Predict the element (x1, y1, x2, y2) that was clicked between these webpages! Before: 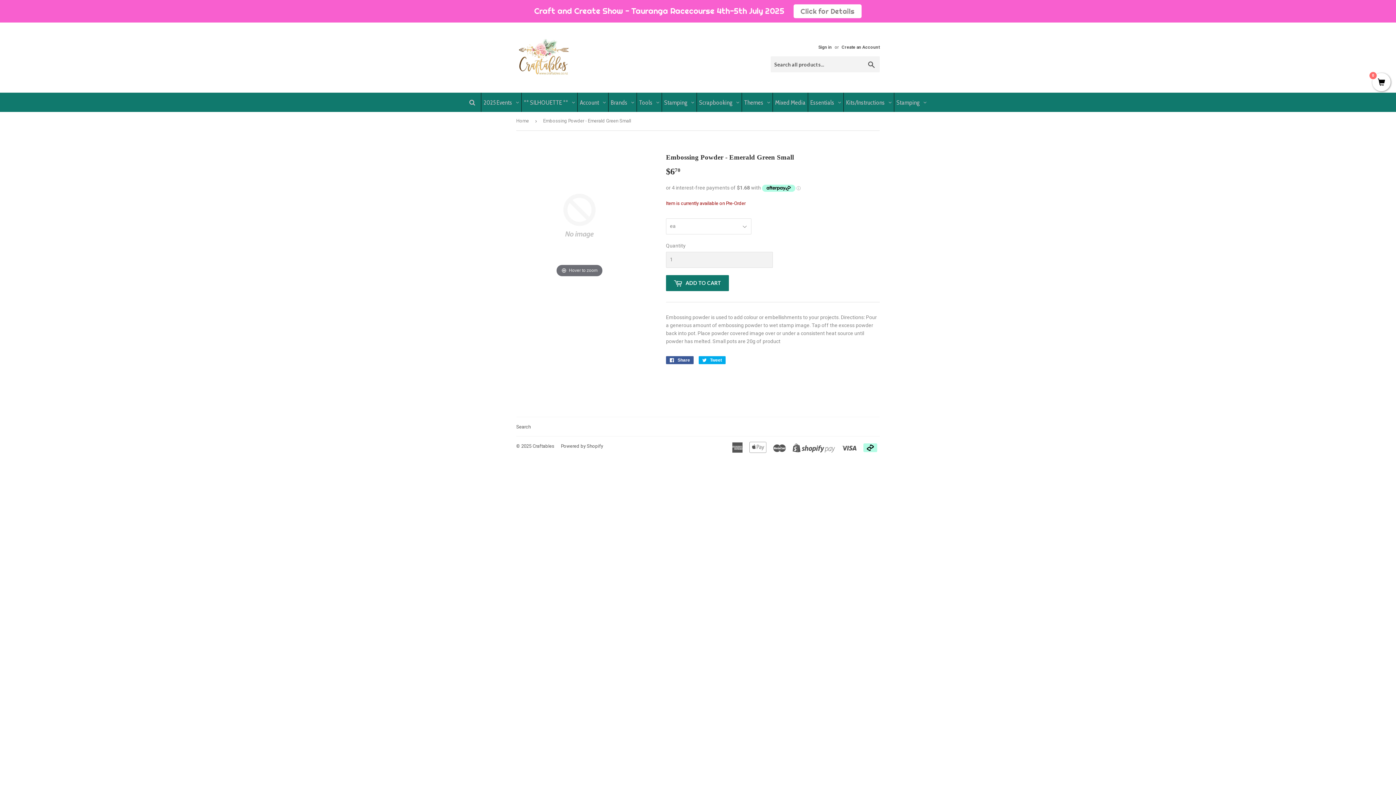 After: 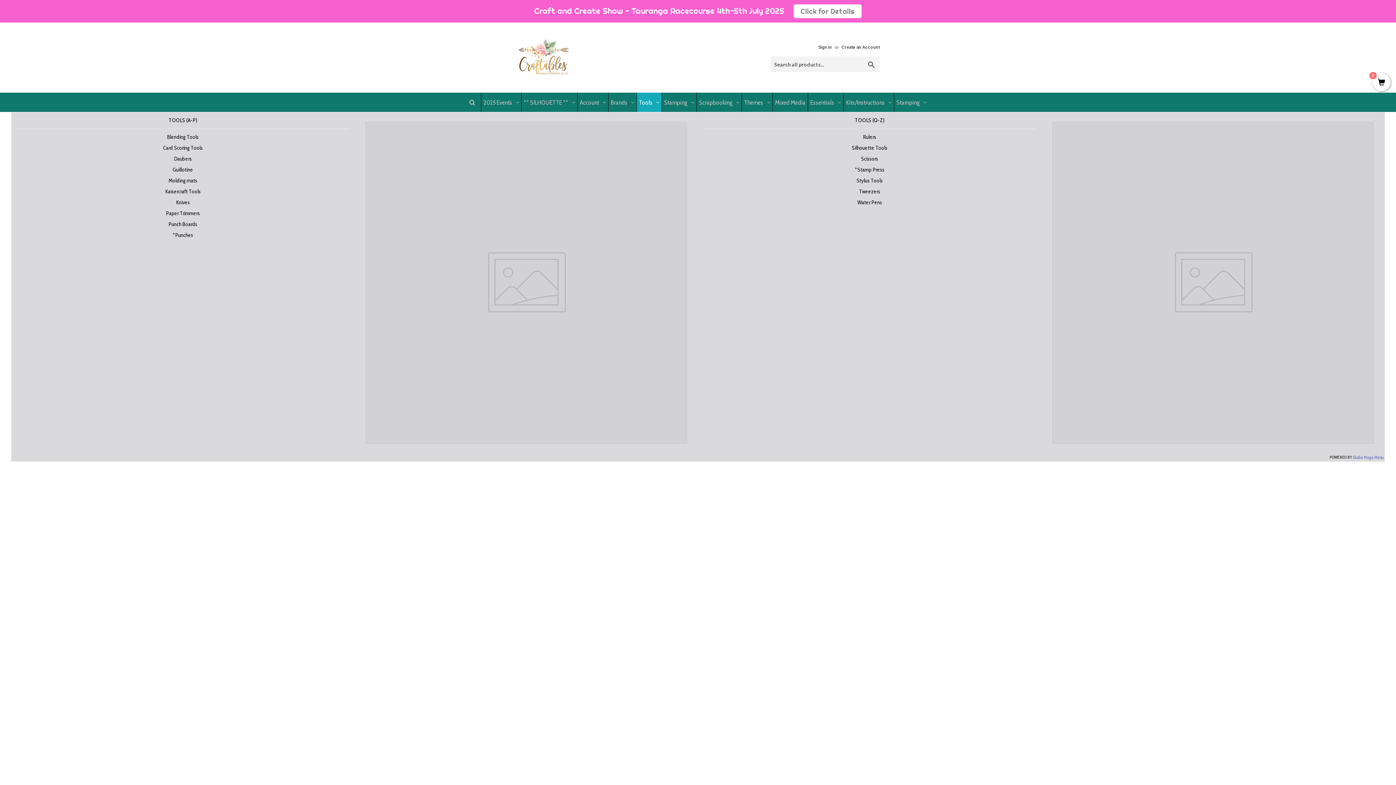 Action: label: Tools bbox: (637, 92, 661, 112)